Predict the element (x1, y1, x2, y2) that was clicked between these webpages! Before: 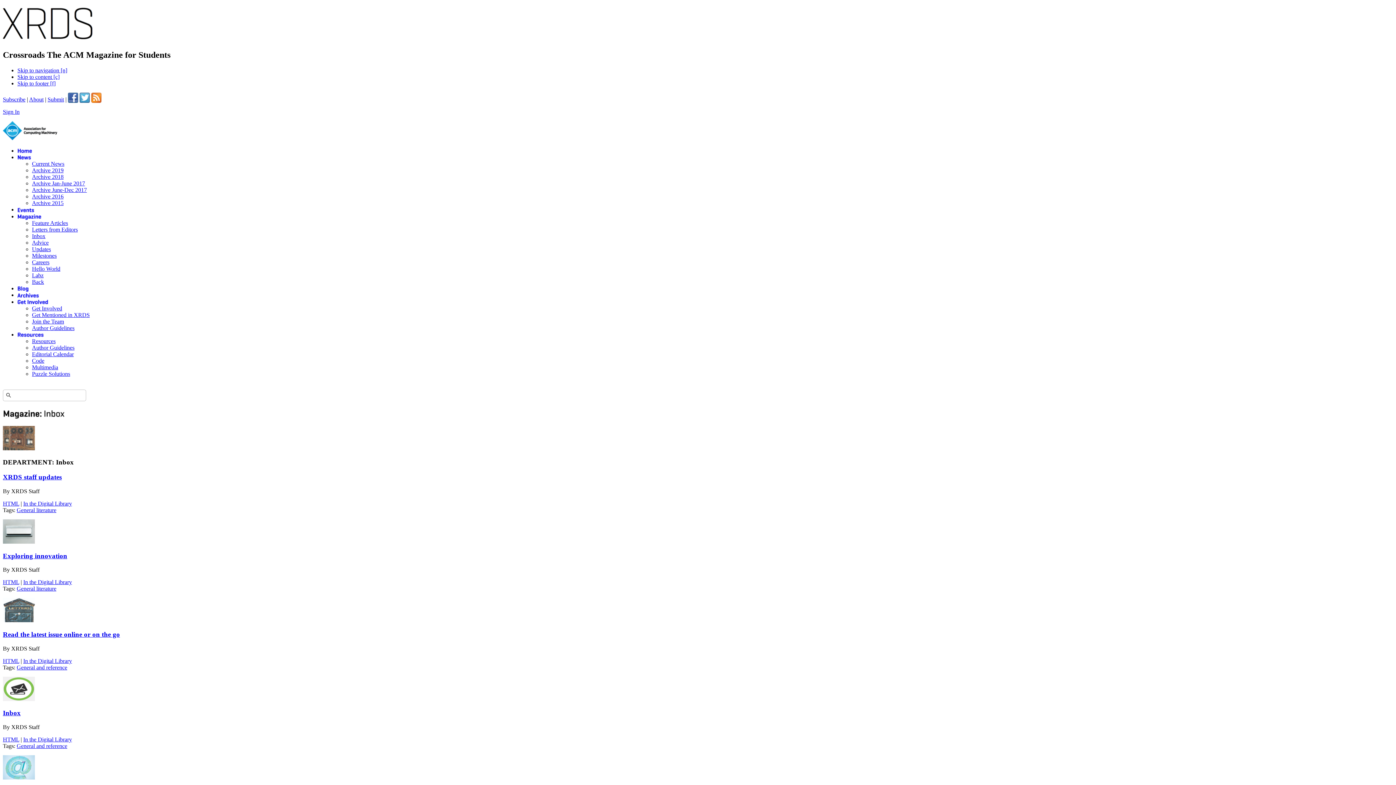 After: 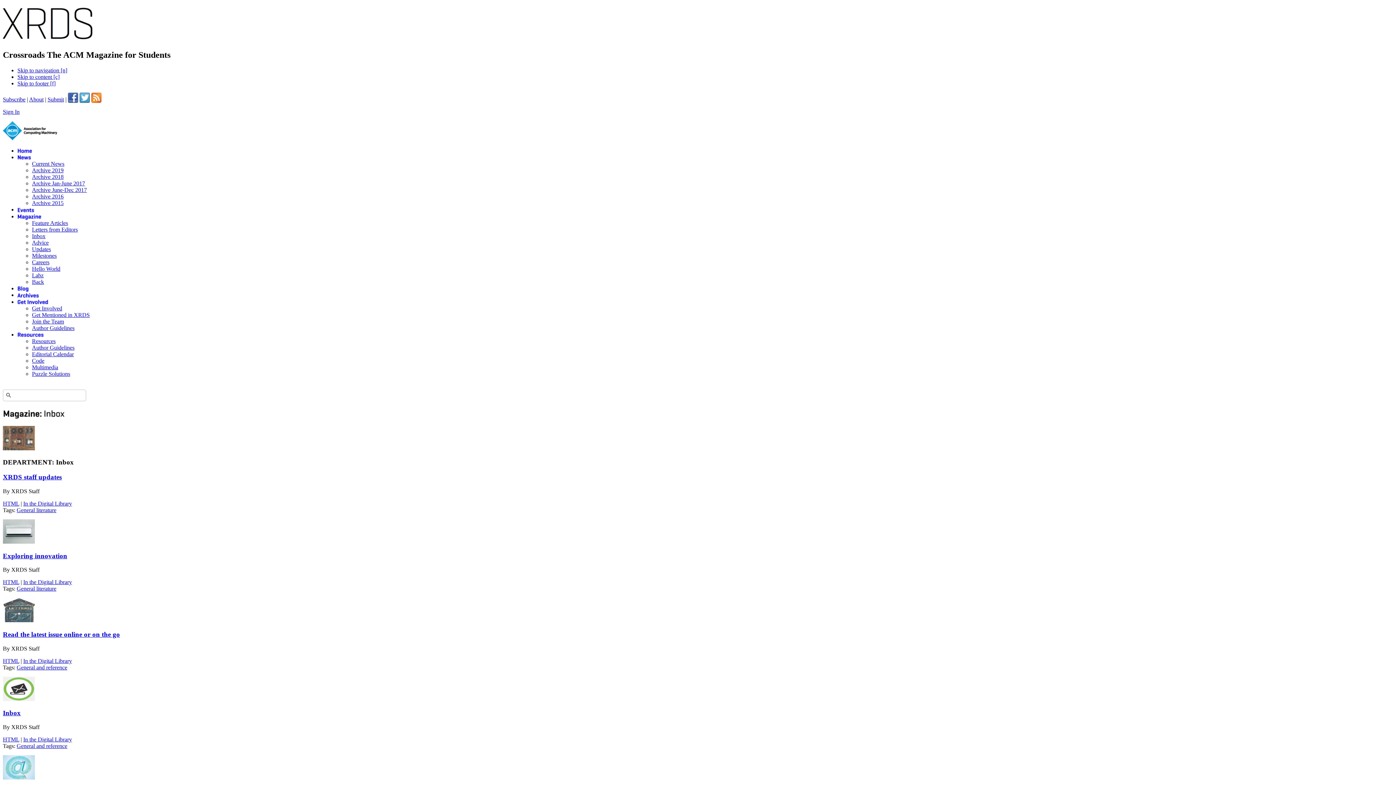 Action: label: In the Digital Library bbox: (23, 500, 72, 506)